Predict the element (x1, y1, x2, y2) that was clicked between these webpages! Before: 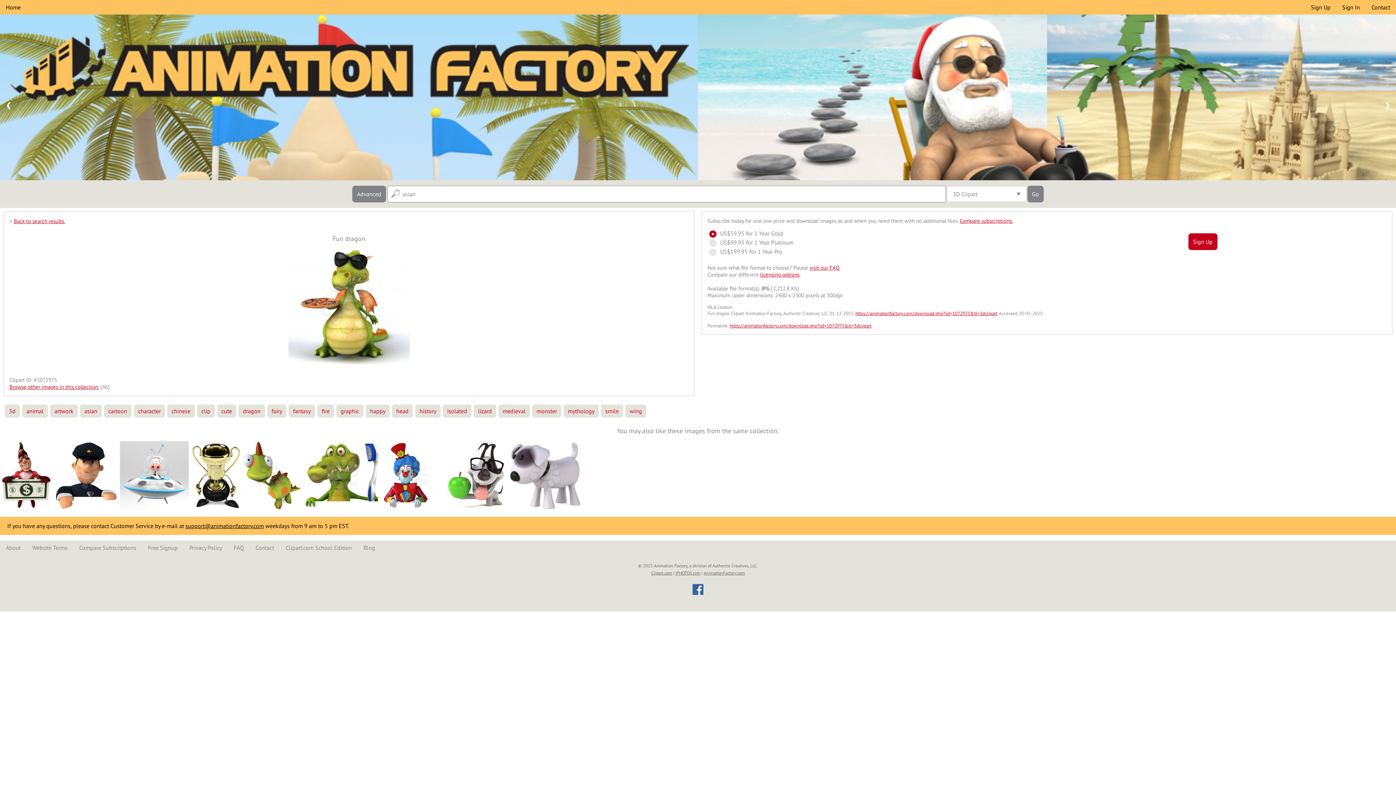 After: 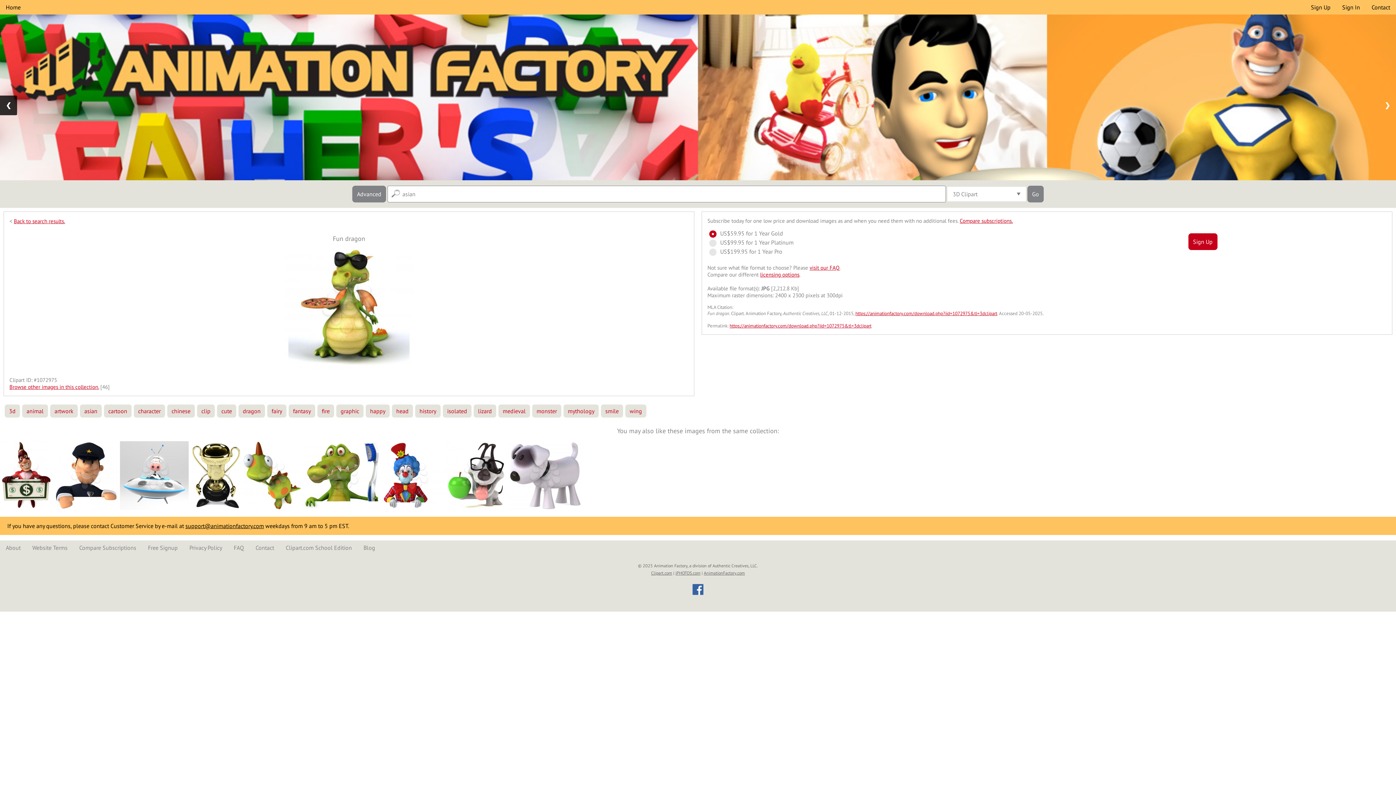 Action: label: ❮ bbox: (0, 95, 17, 115)